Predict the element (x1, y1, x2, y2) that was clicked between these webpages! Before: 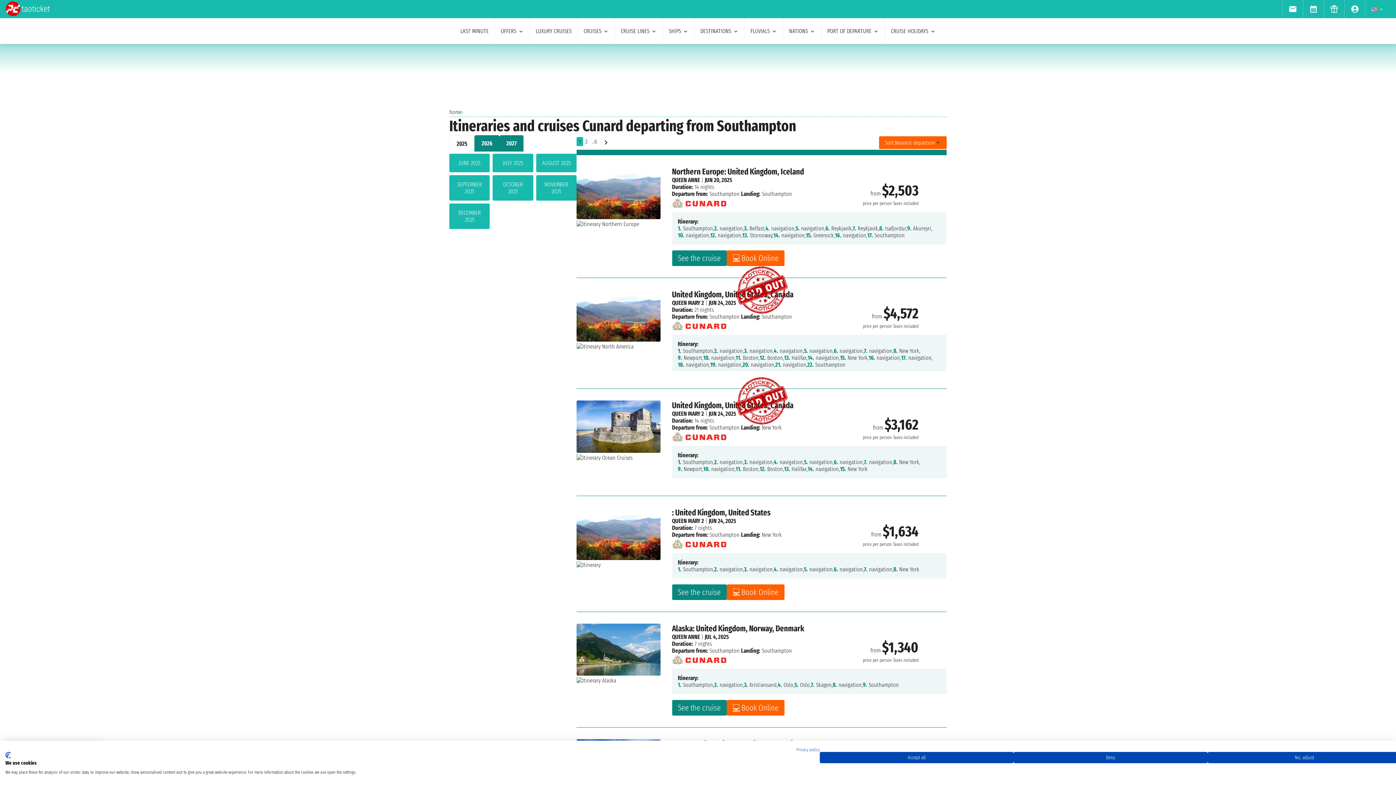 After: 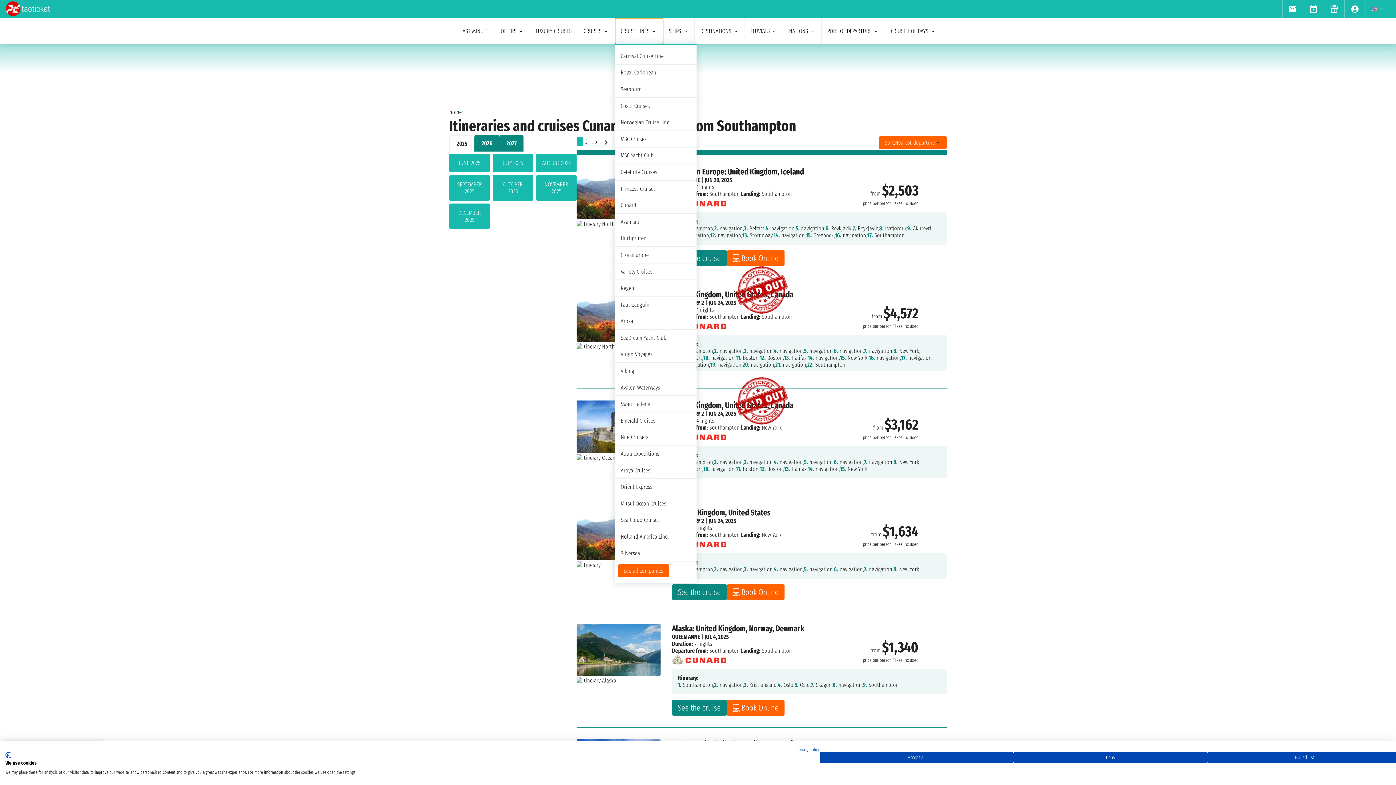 Action: bbox: (615, 18, 663, 44) label: CRUISE LINES